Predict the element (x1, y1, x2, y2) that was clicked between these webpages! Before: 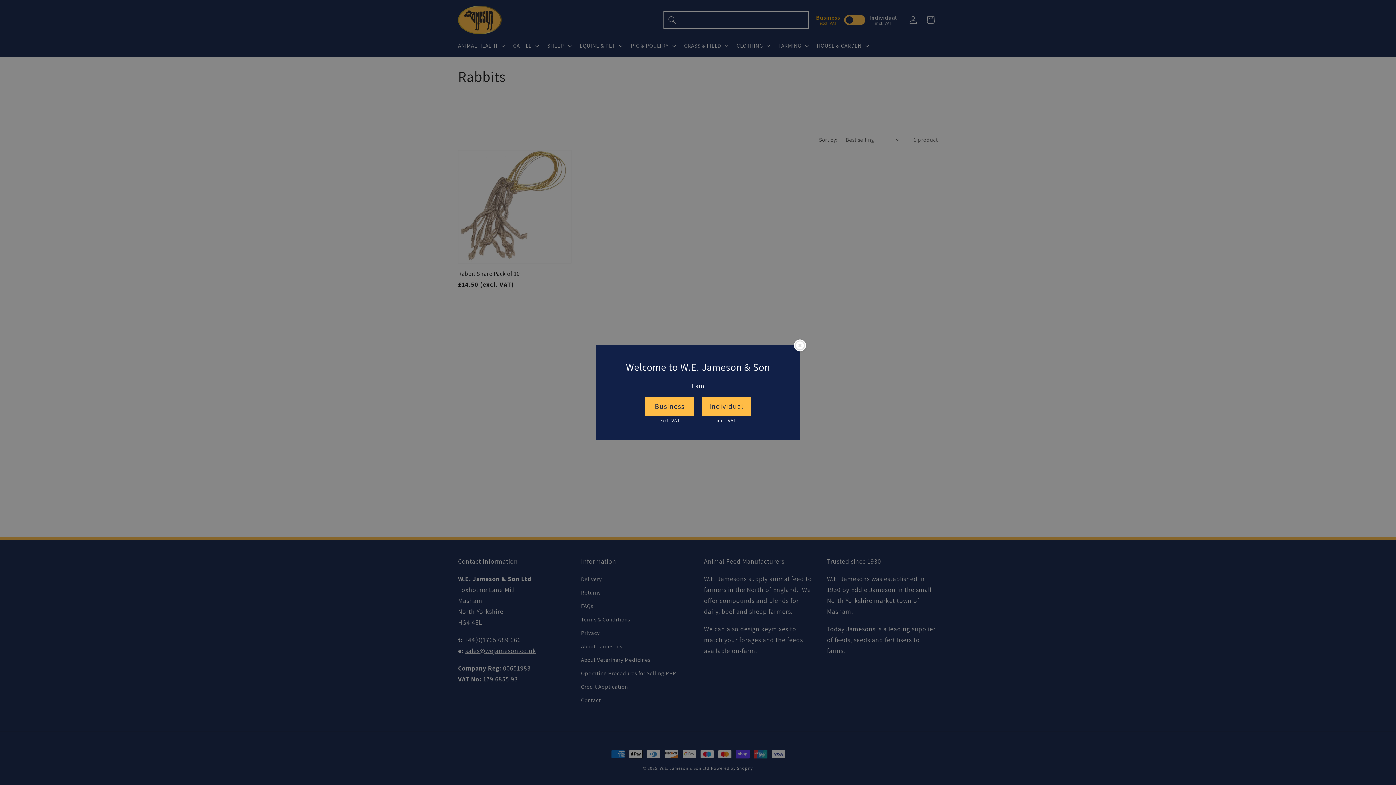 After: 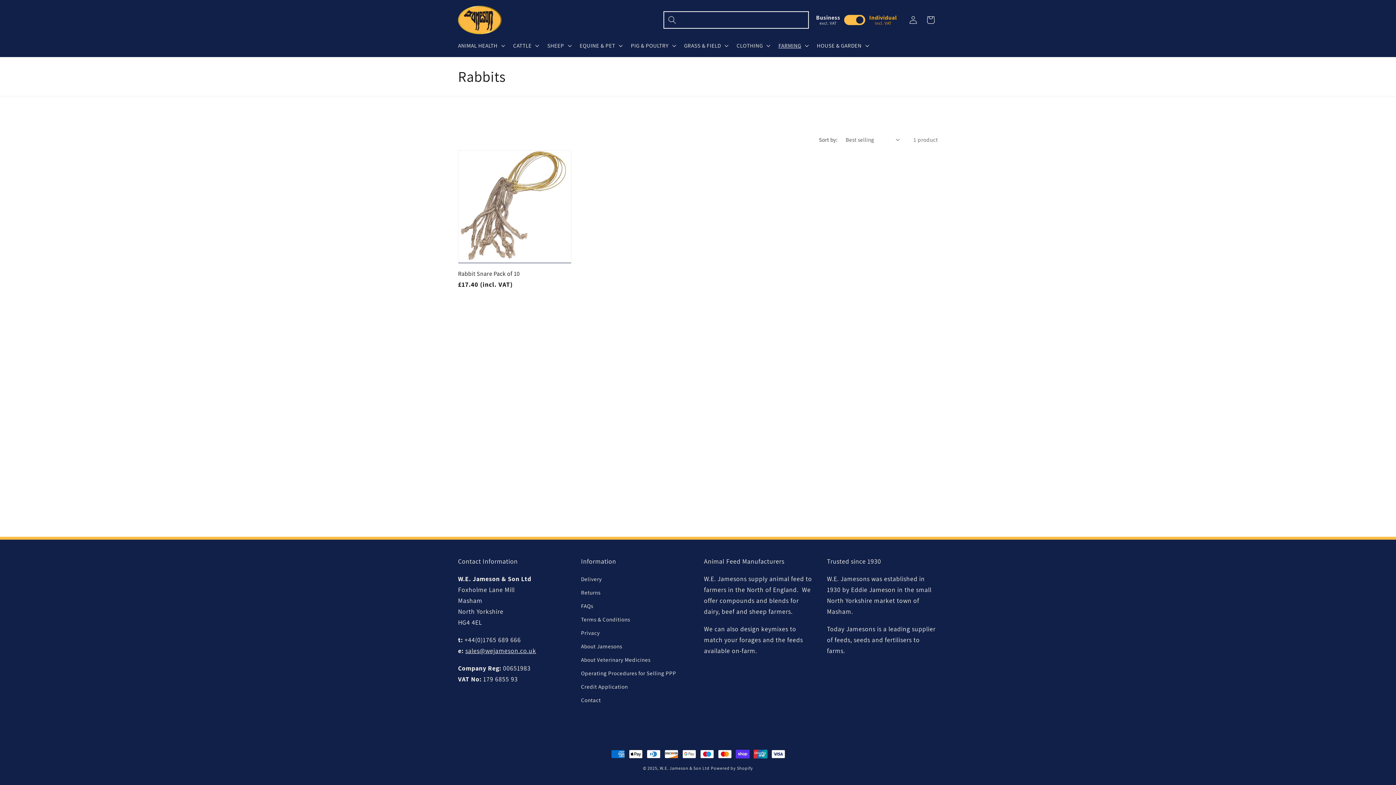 Action: bbox: (702, 397, 750, 416) label: Individual